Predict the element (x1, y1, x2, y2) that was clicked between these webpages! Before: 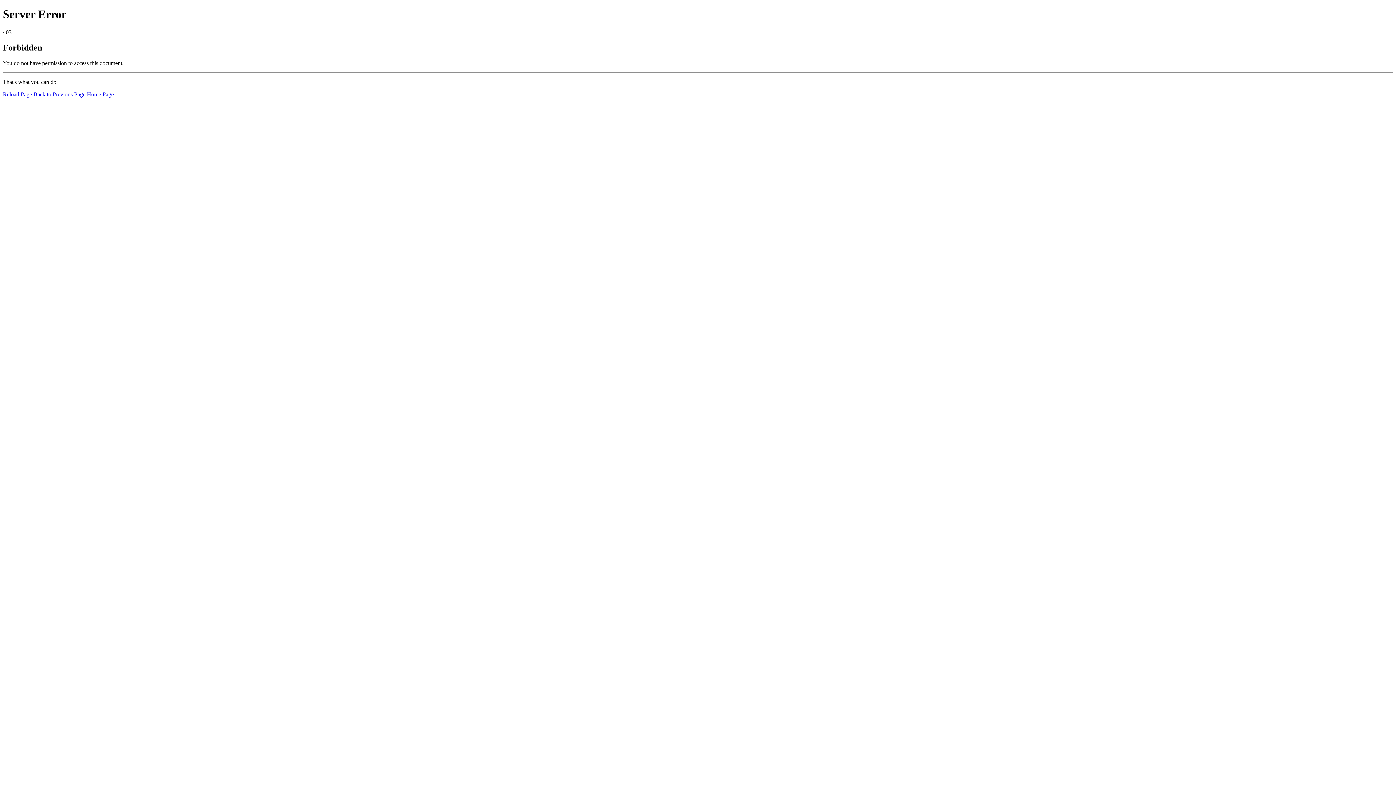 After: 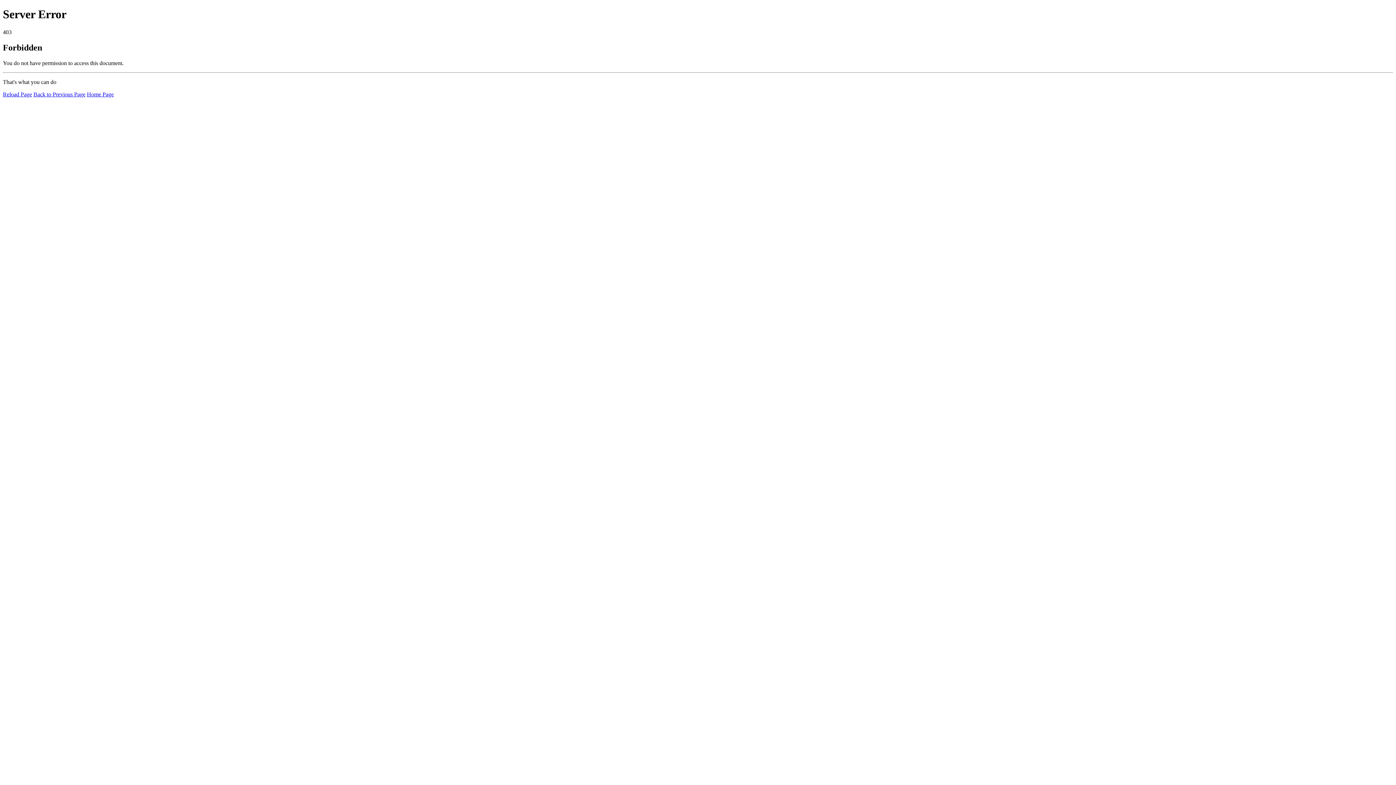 Action: label: Reload Page bbox: (2, 91, 32, 97)